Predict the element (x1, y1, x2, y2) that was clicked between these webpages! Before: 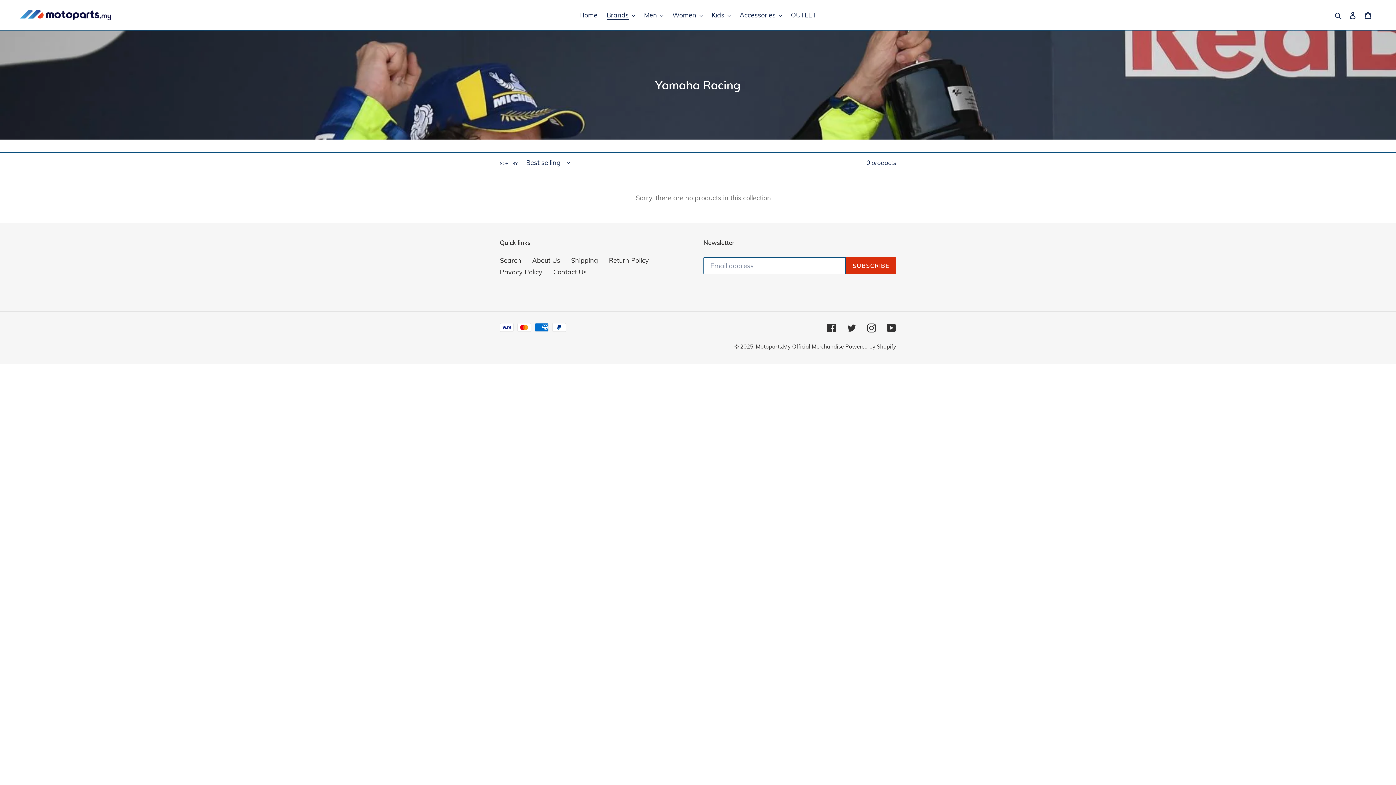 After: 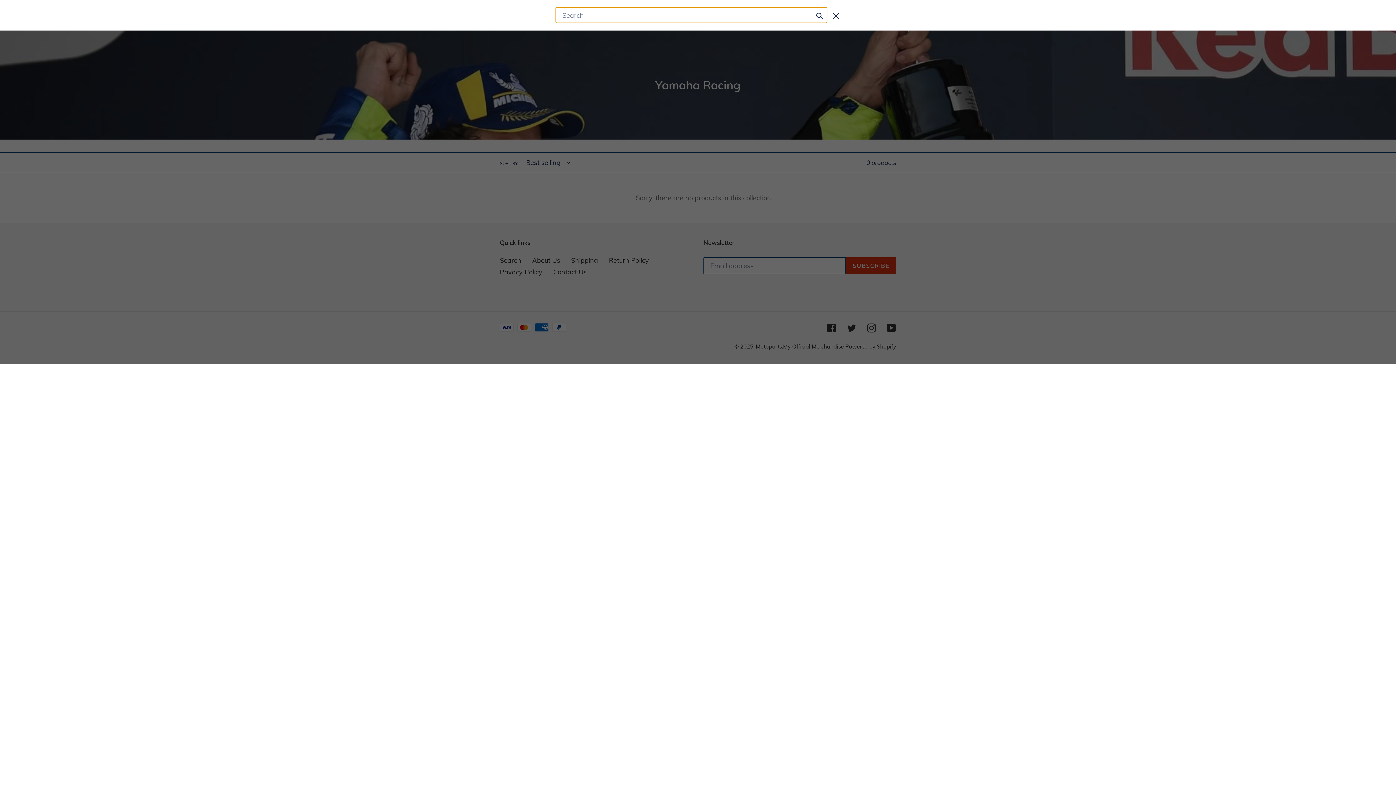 Action: label: Search bbox: (1332, 9, 1345, 20)